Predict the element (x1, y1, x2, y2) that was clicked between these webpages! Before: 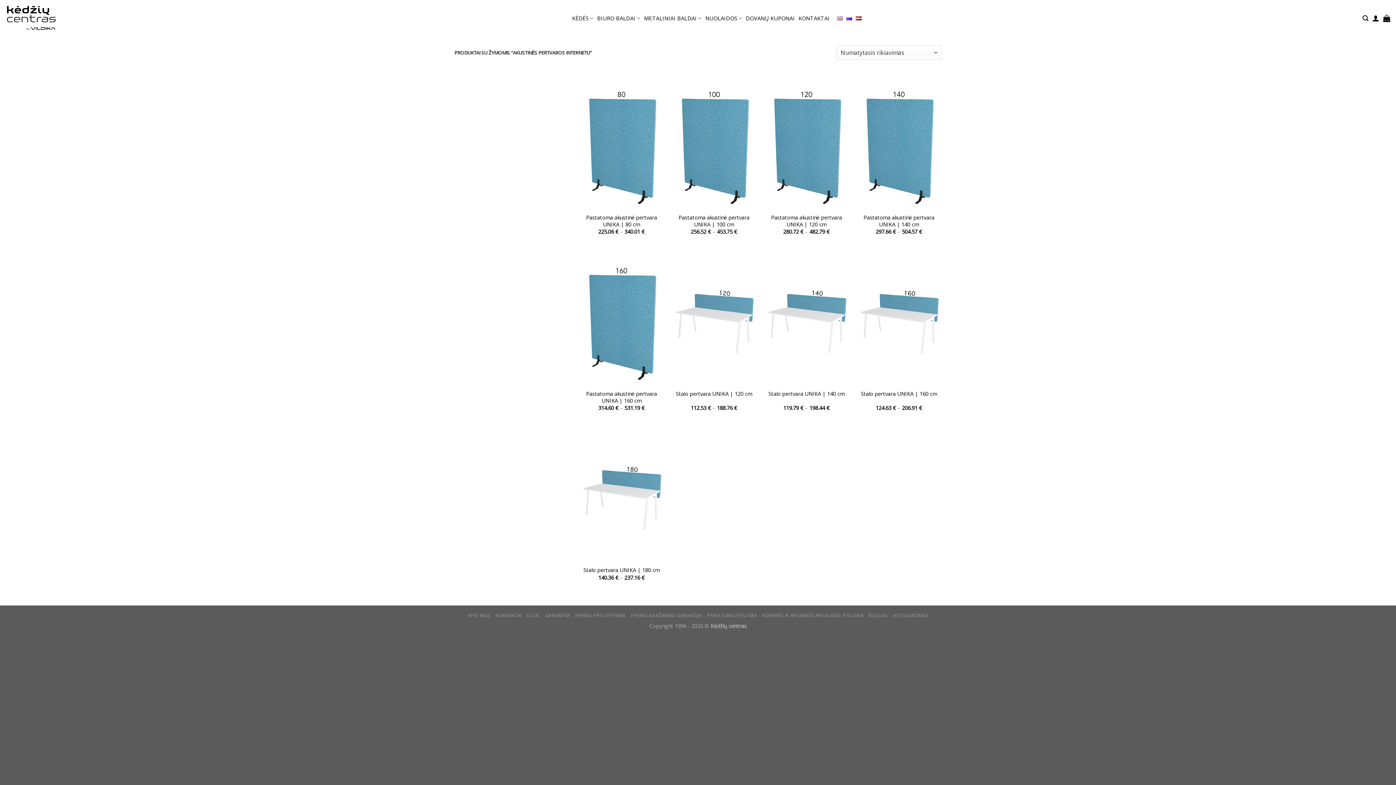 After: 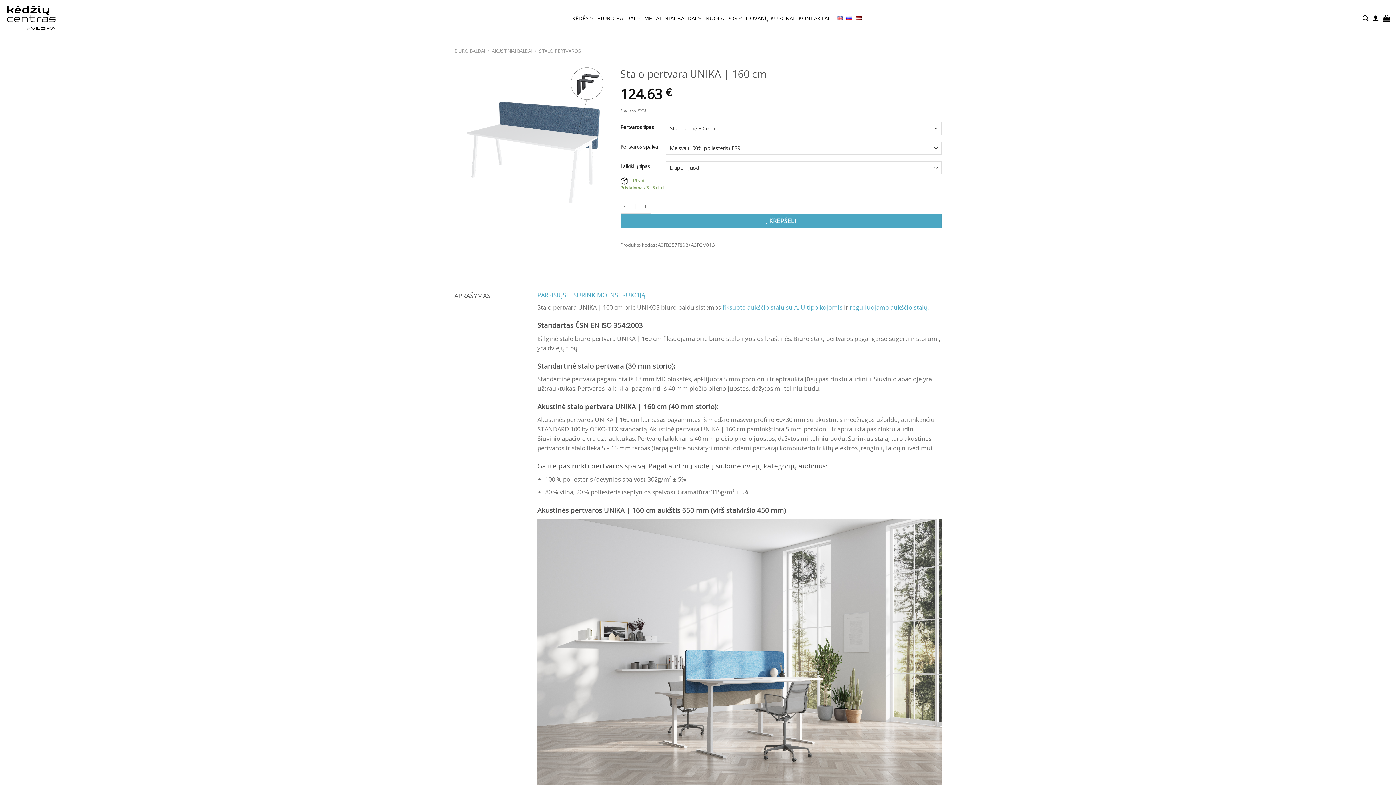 Action: bbox: (861, 390, 937, 397) label: Stalo pertvara UNIKA | 160 cm